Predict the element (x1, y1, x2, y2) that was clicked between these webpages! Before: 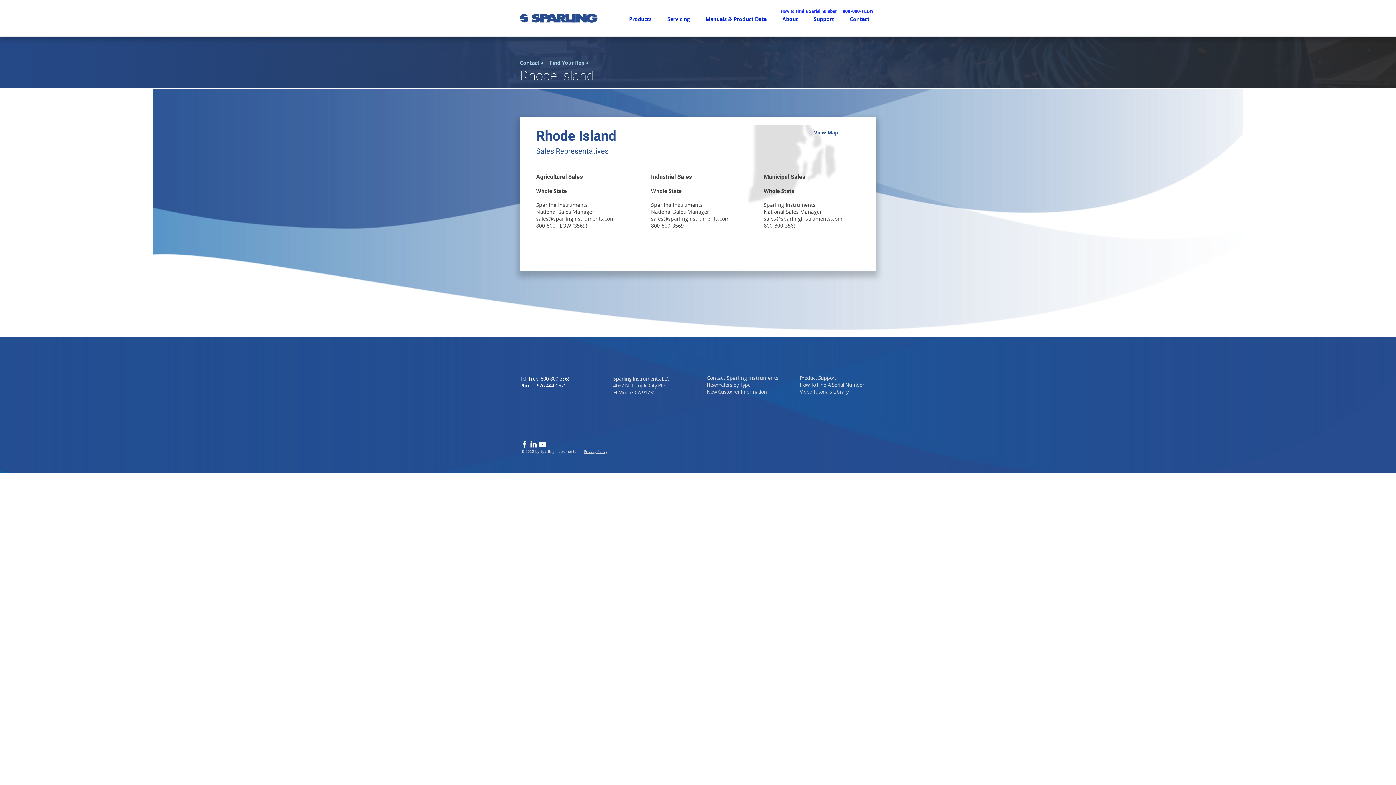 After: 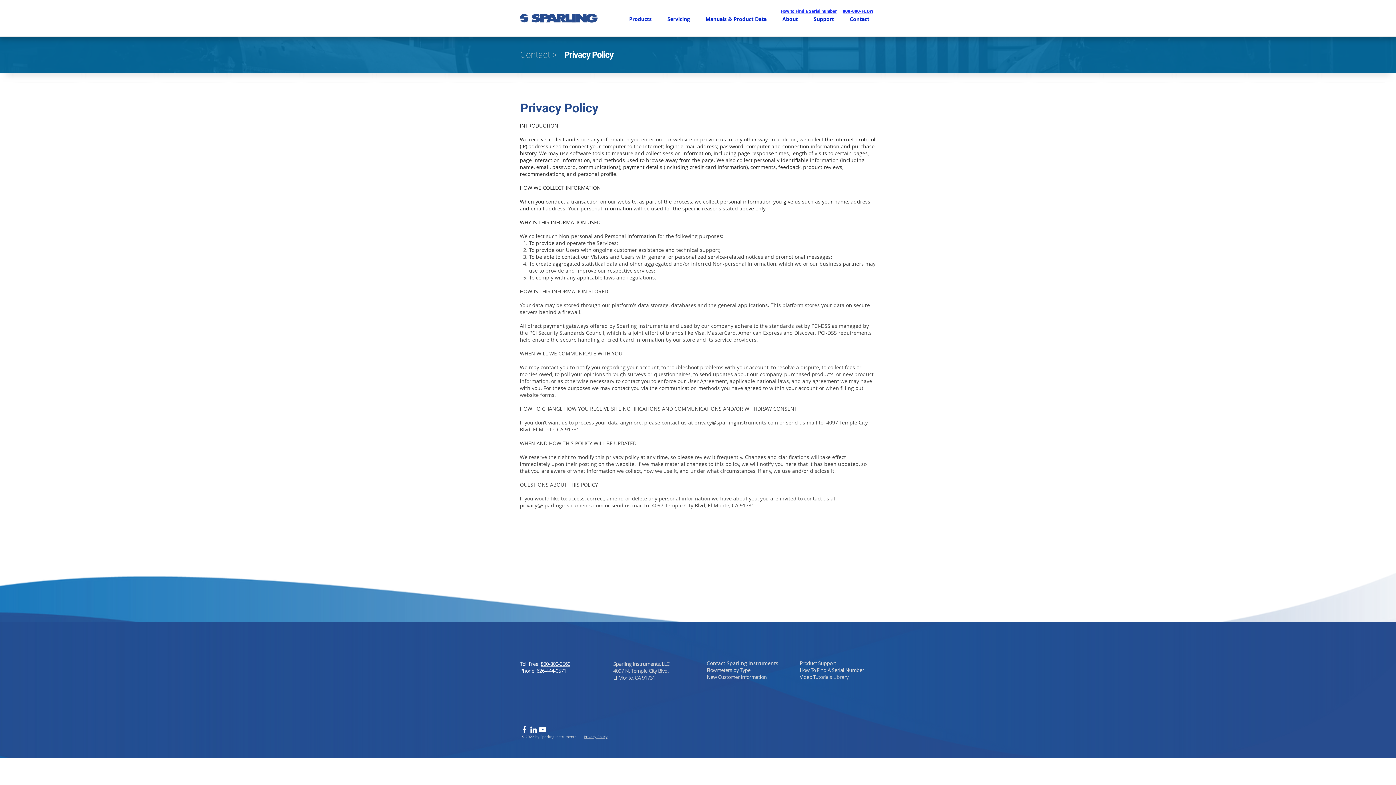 Action: label: Privacy Policy bbox: (584, 449, 607, 454)